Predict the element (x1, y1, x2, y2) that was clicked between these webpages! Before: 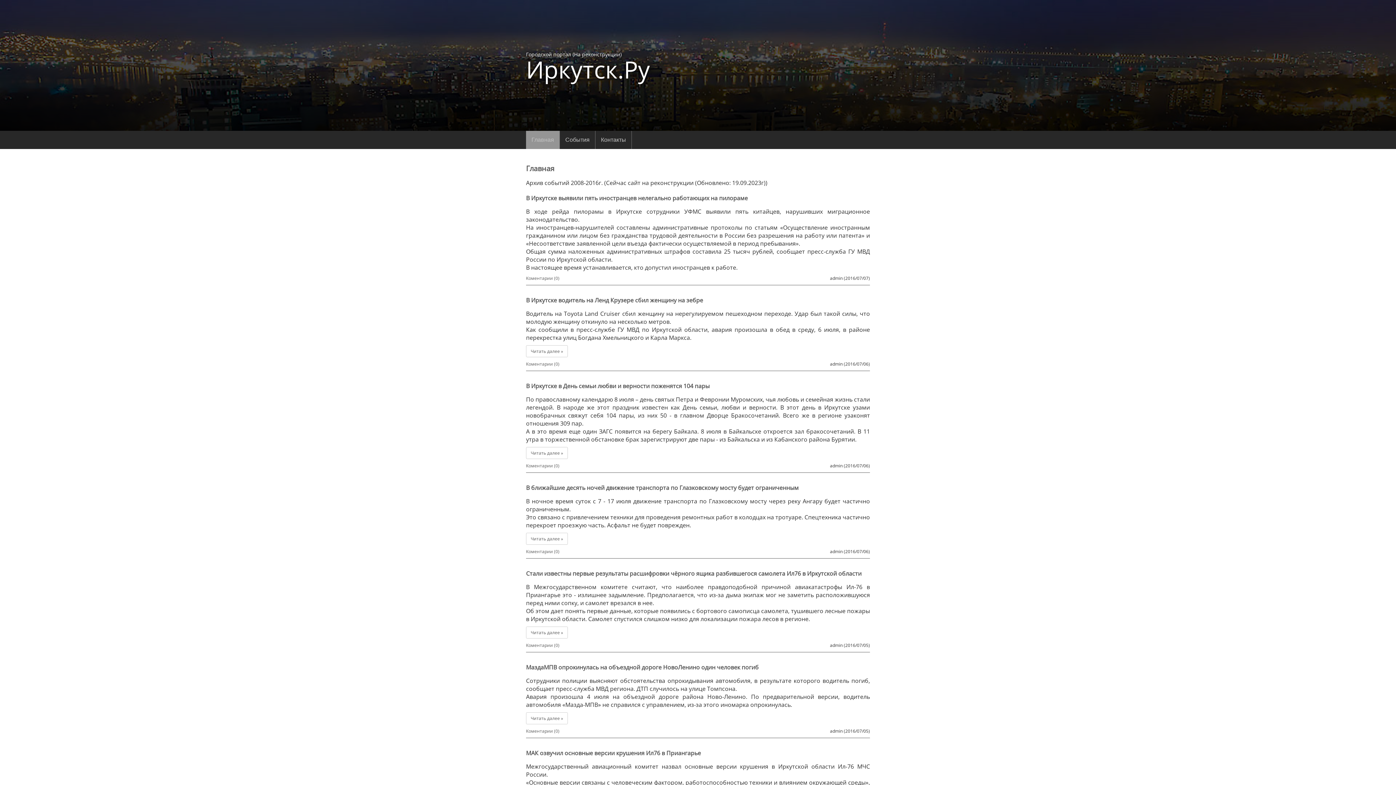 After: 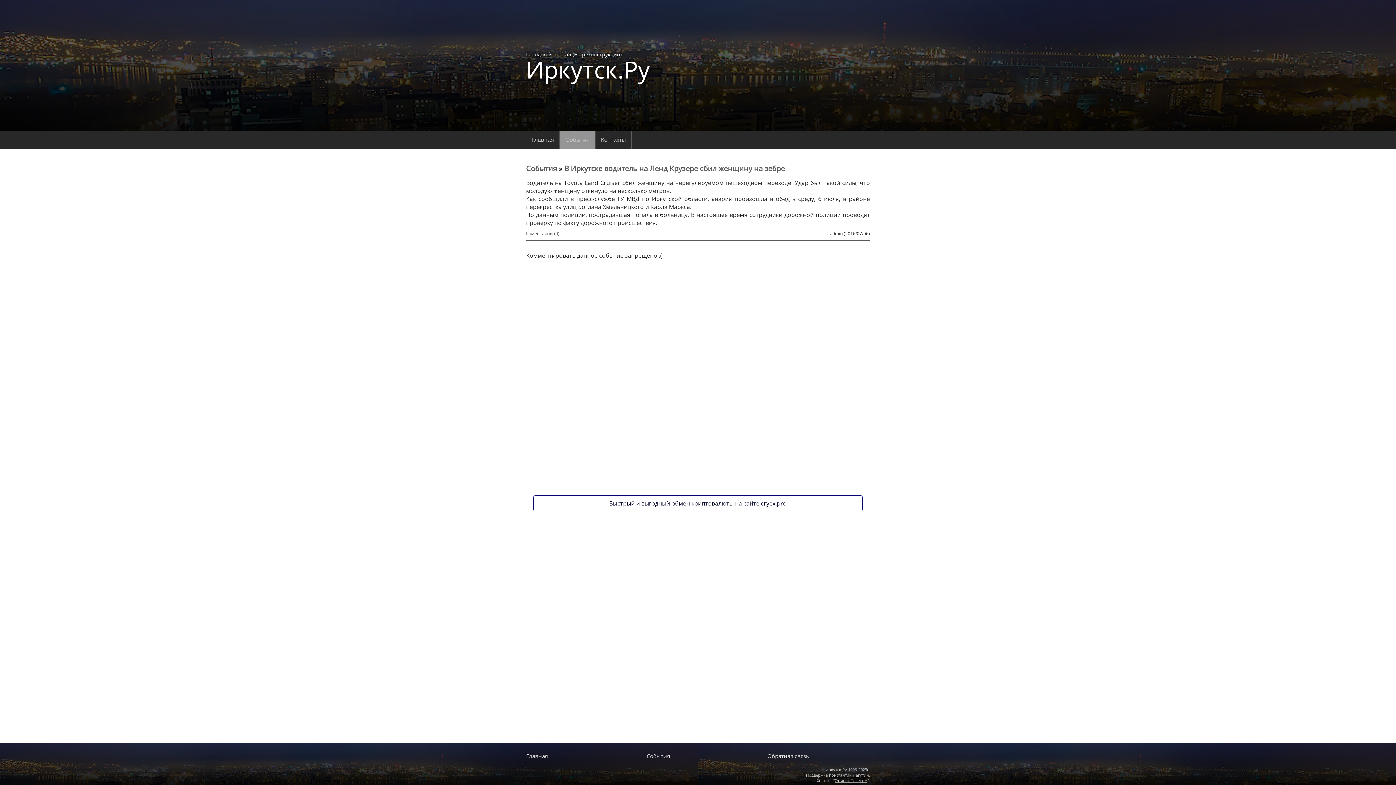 Action: bbox: (526, 296, 703, 304) label: В Иркутске водитель на Ленд Крузере сбил женщину на зебре